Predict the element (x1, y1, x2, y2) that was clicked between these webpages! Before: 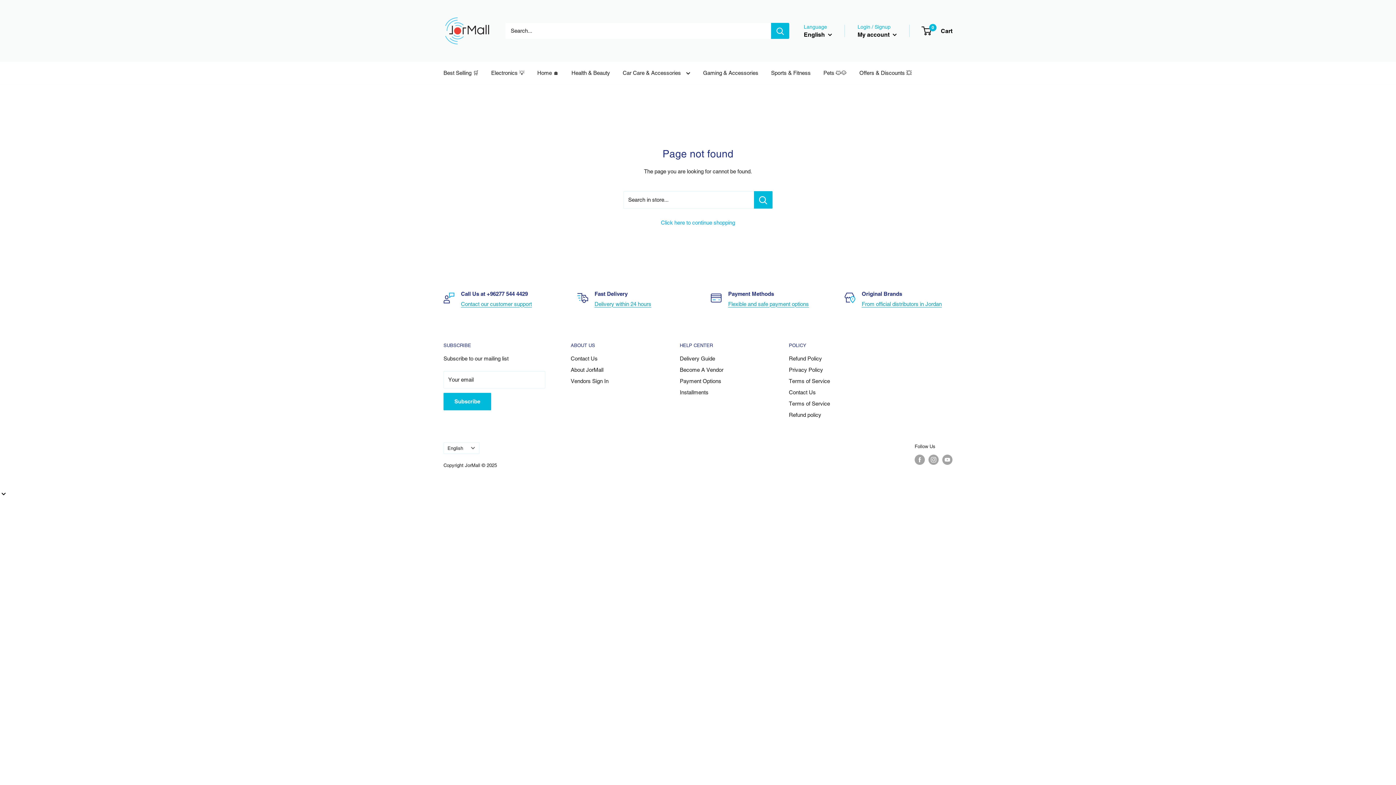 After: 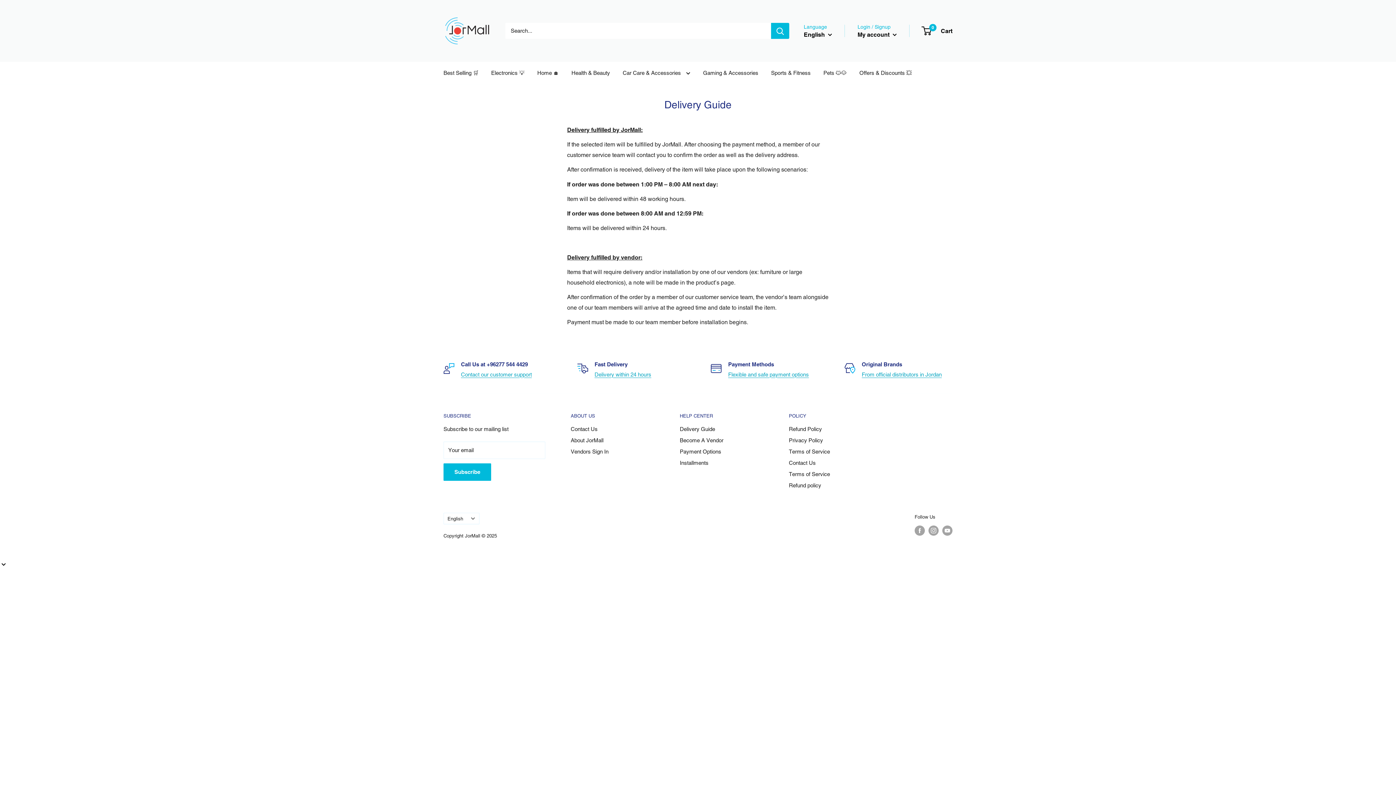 Action: bbox: (594, 301, 651, 307) label: Delivery within 24 hours